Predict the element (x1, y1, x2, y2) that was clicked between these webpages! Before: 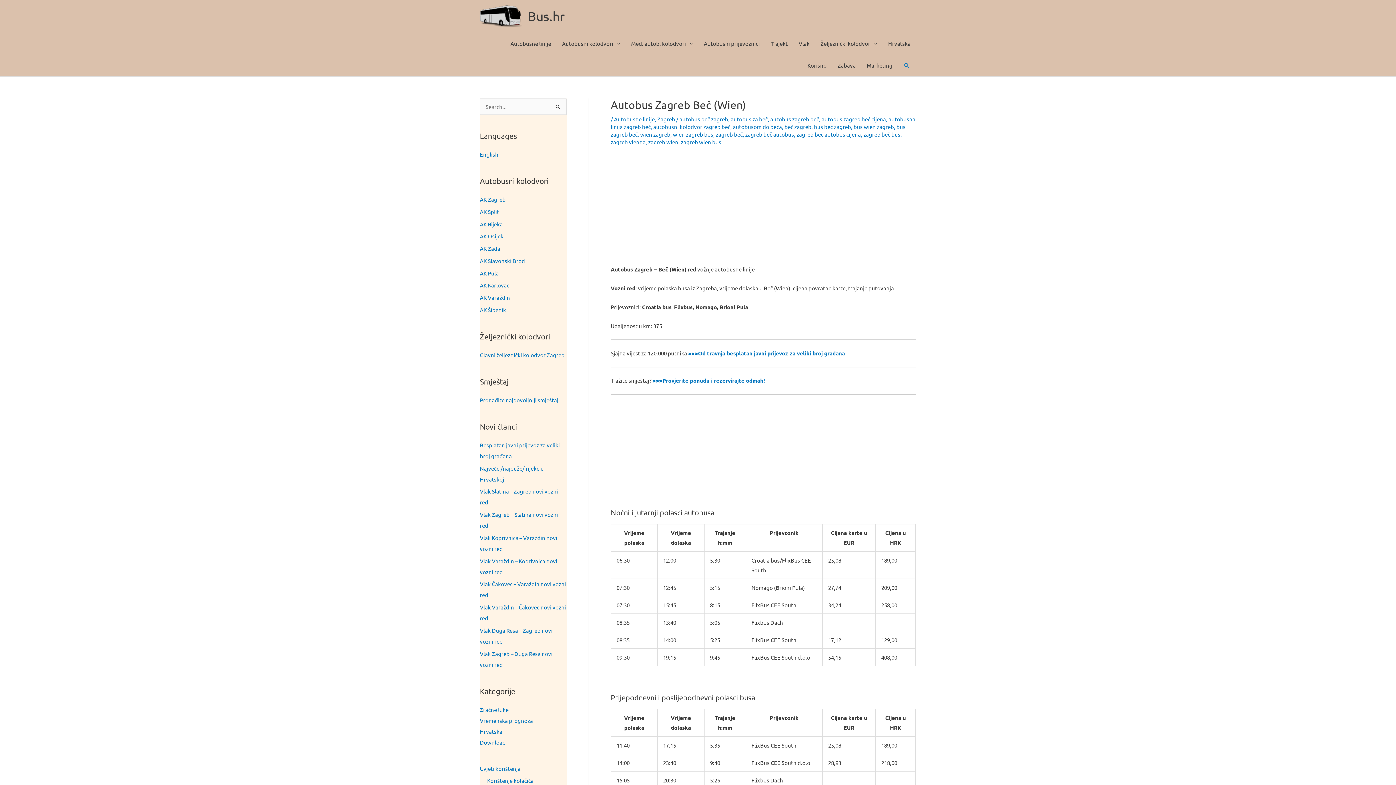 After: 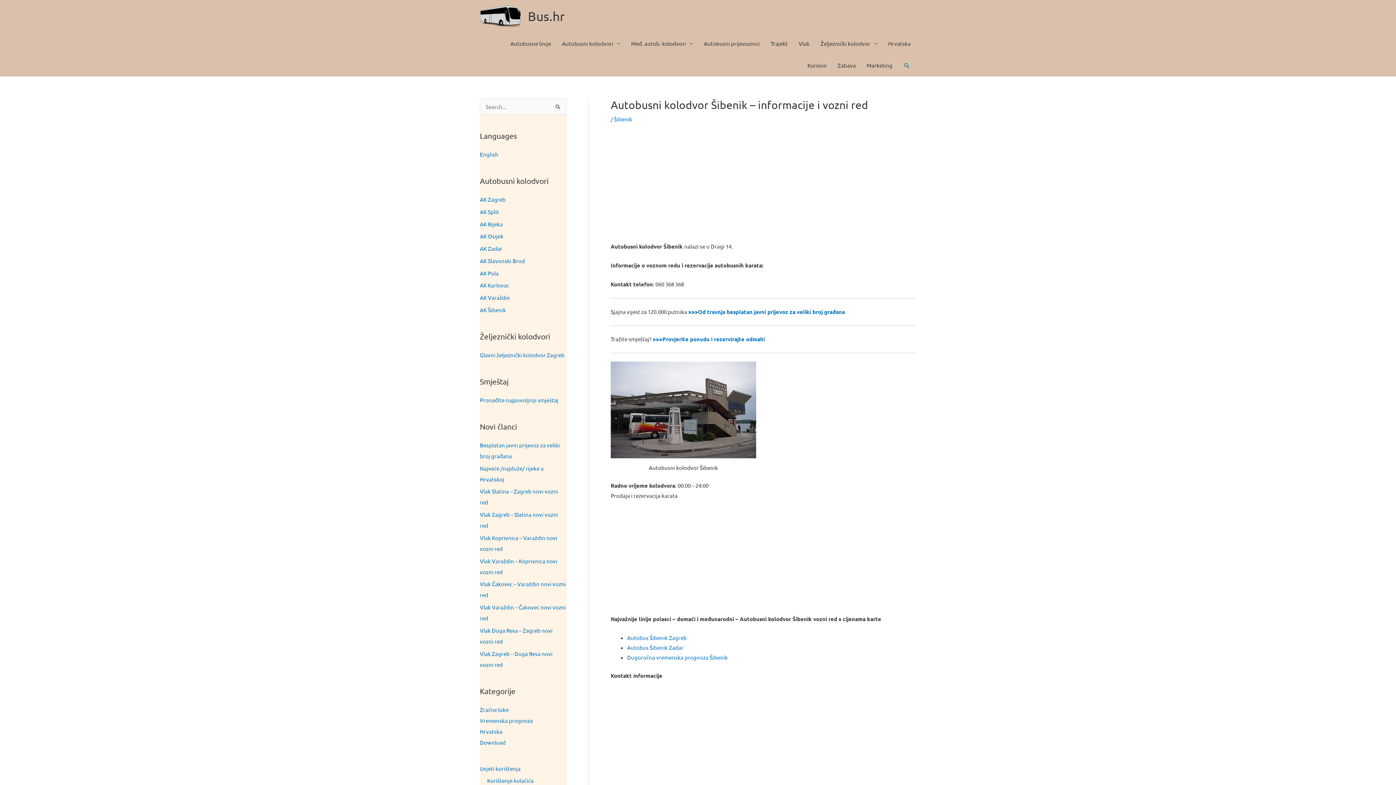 Action: label: AK Šibenik bbox: (480, 306, 506, 313)